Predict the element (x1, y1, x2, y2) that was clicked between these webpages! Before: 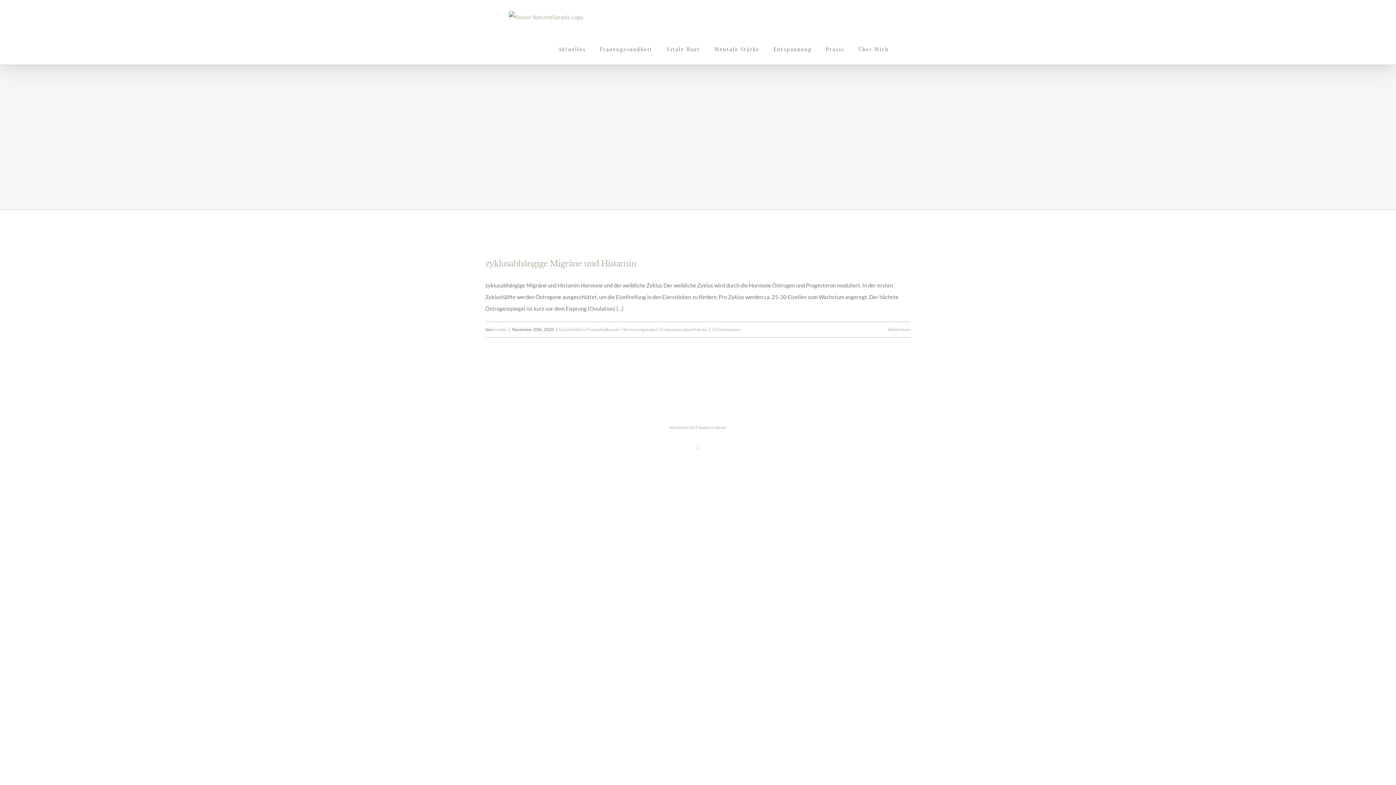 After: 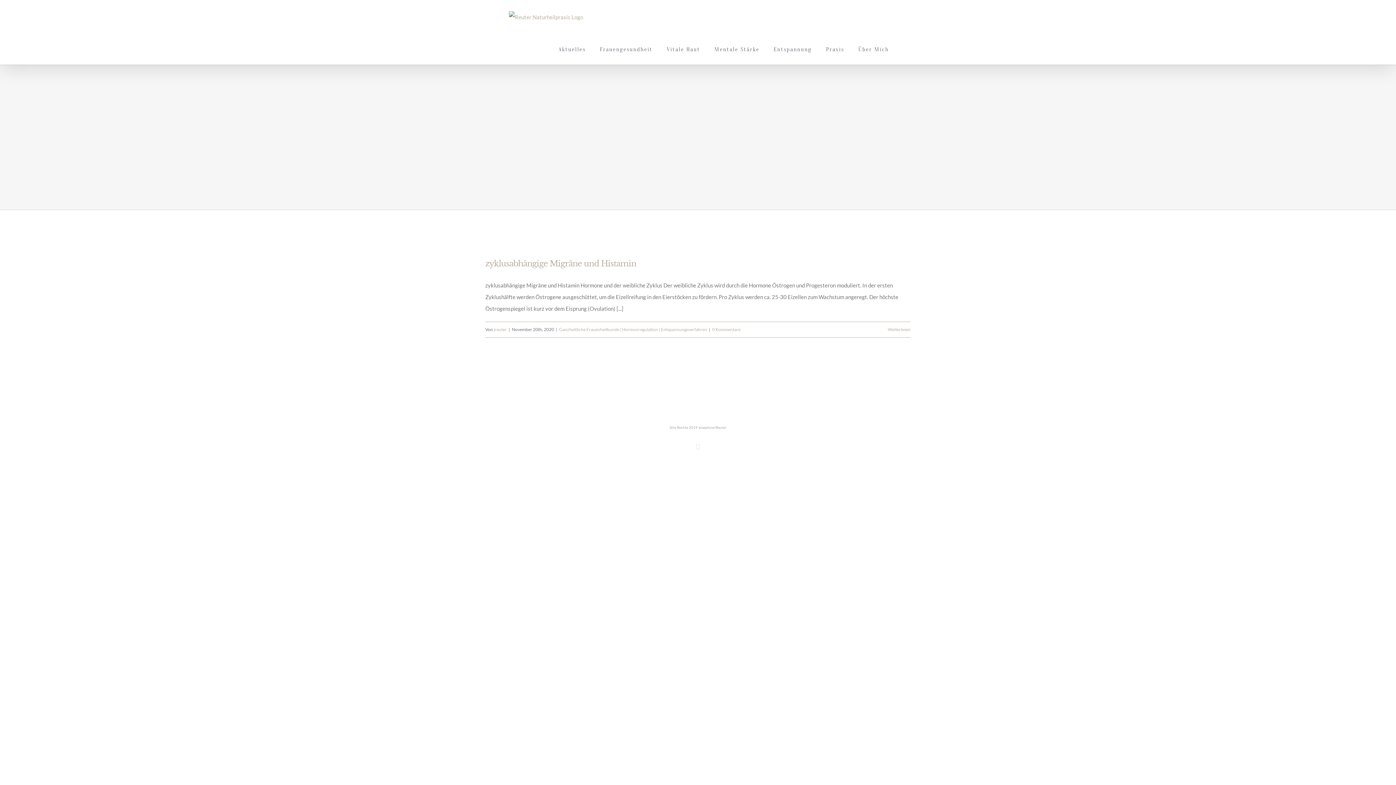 Action: bbox: (696, 444, 700, 449) label: Instagram